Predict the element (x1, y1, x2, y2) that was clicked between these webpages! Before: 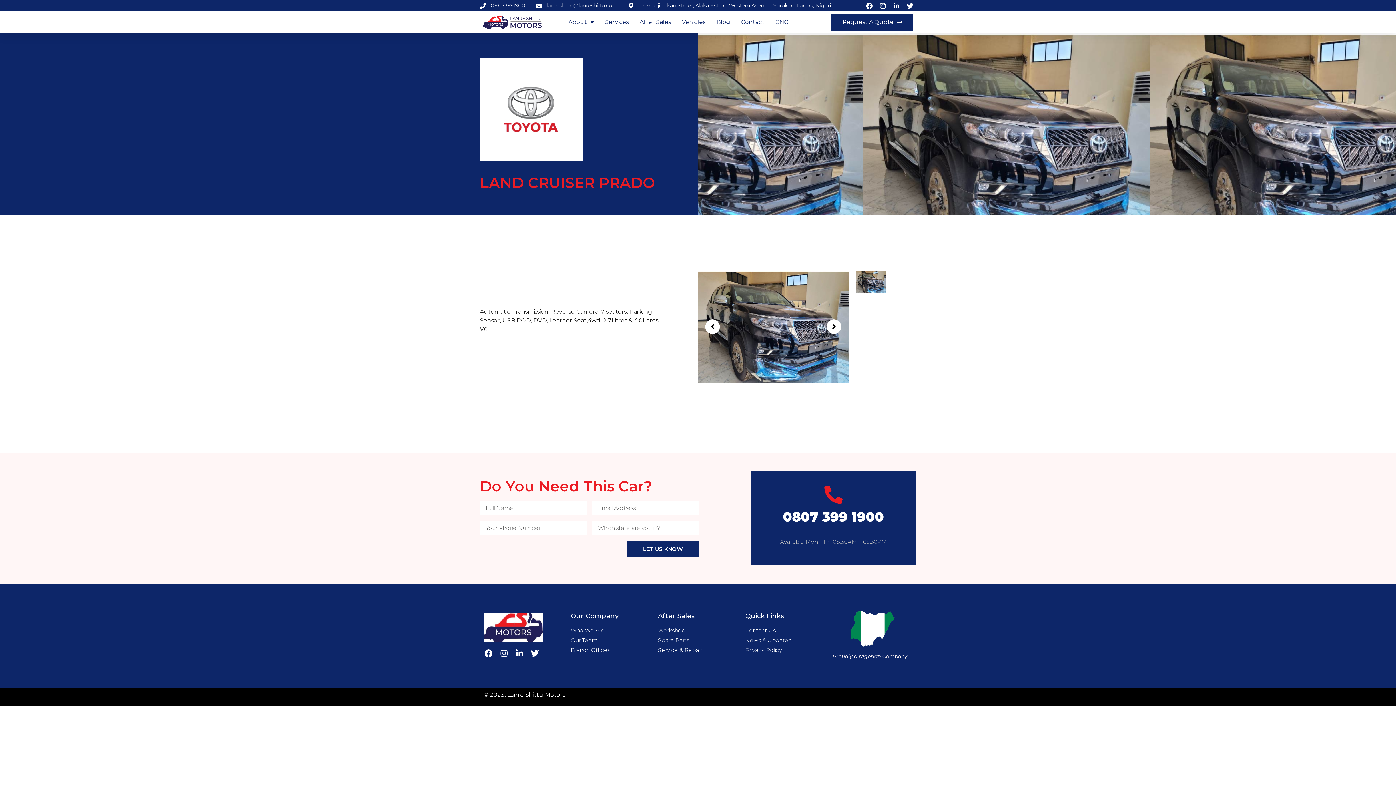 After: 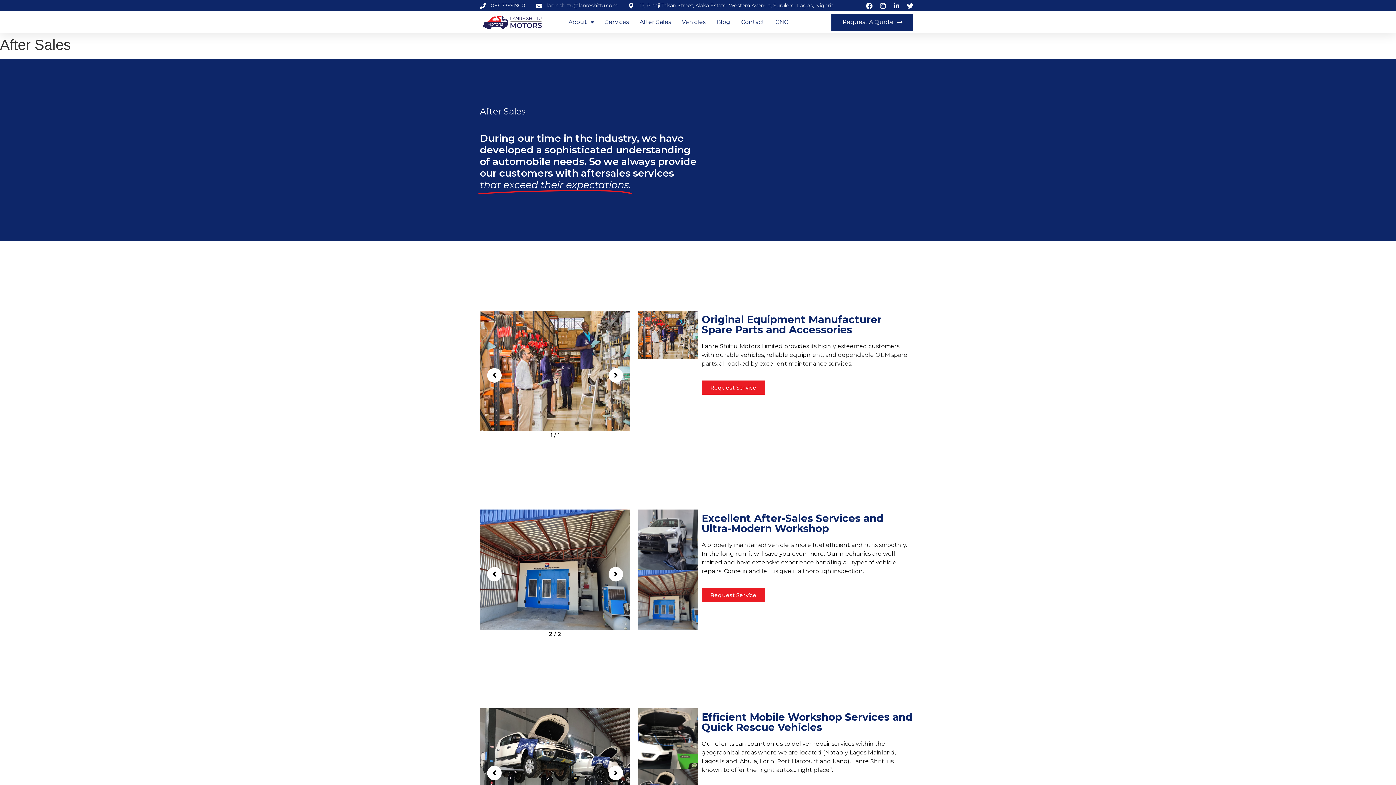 Action: bbox: (658, 646, 738, 654) label: Service & Repair